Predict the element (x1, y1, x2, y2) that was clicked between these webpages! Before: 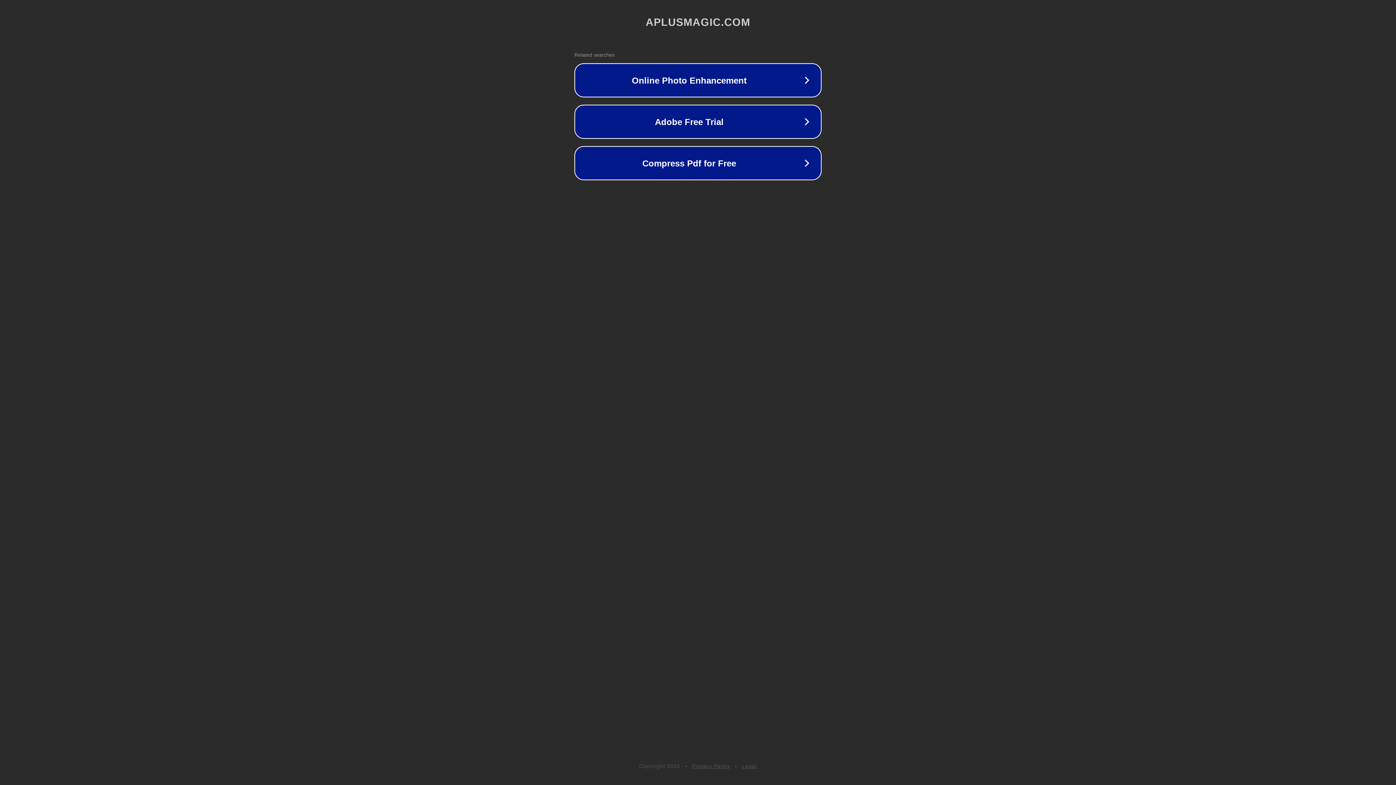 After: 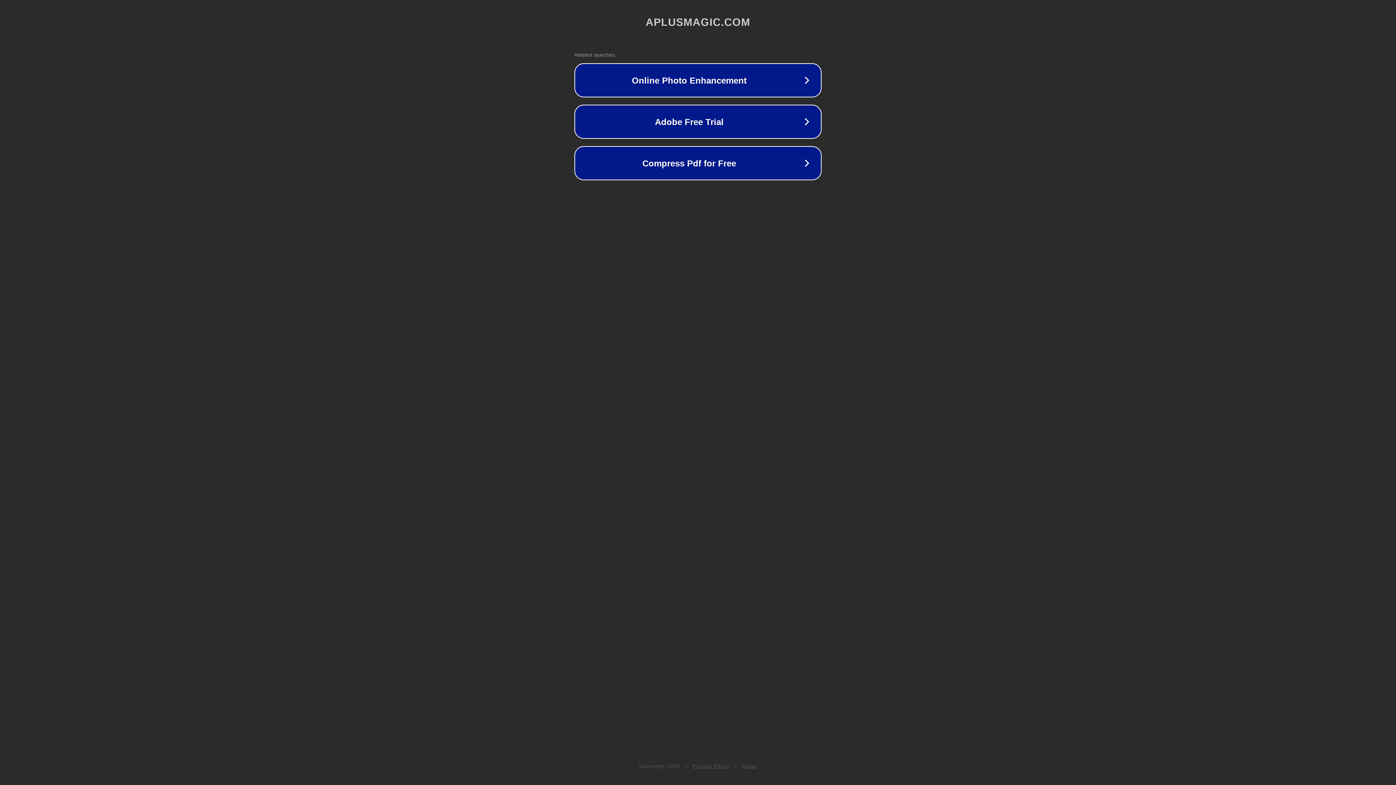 Action: label: Privacy Policy bbox: (692, 763, 730, 769)